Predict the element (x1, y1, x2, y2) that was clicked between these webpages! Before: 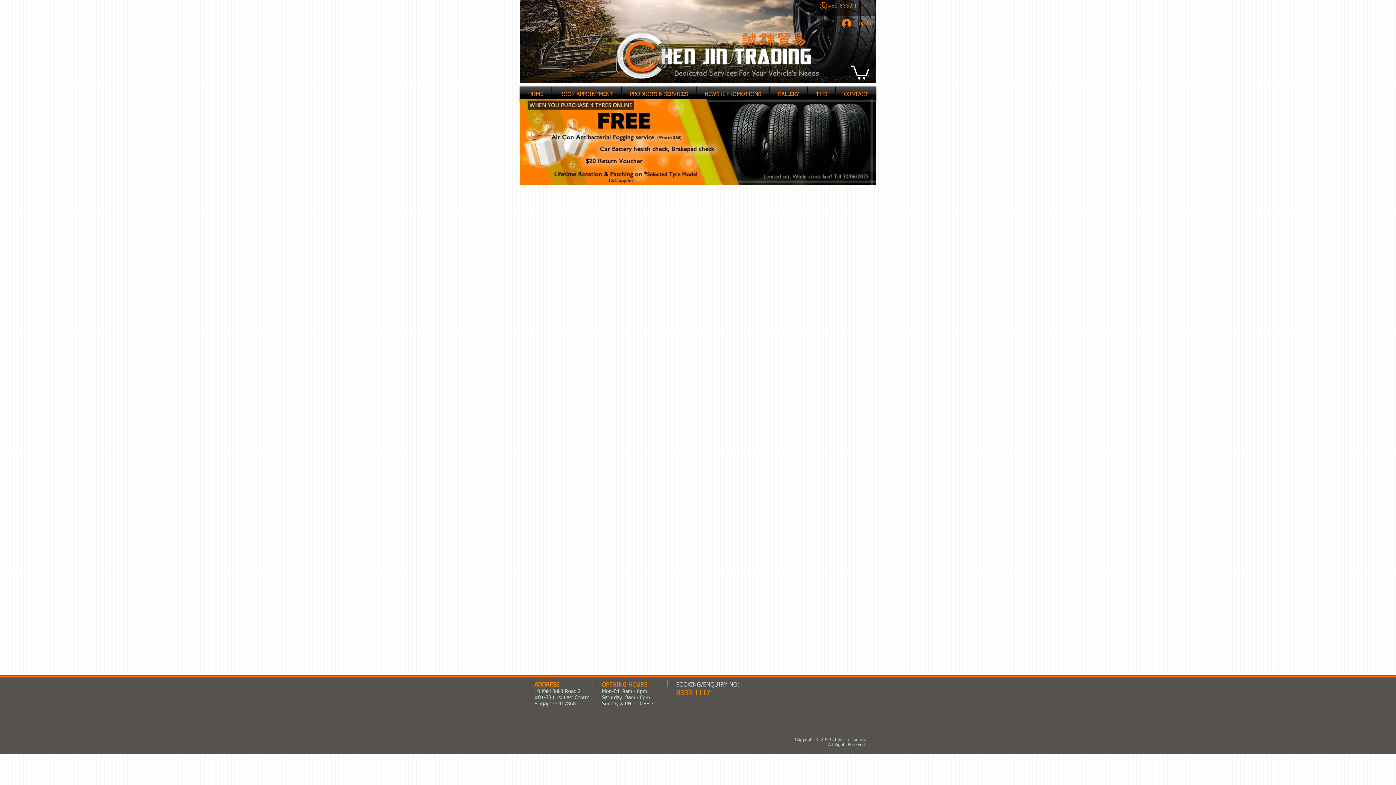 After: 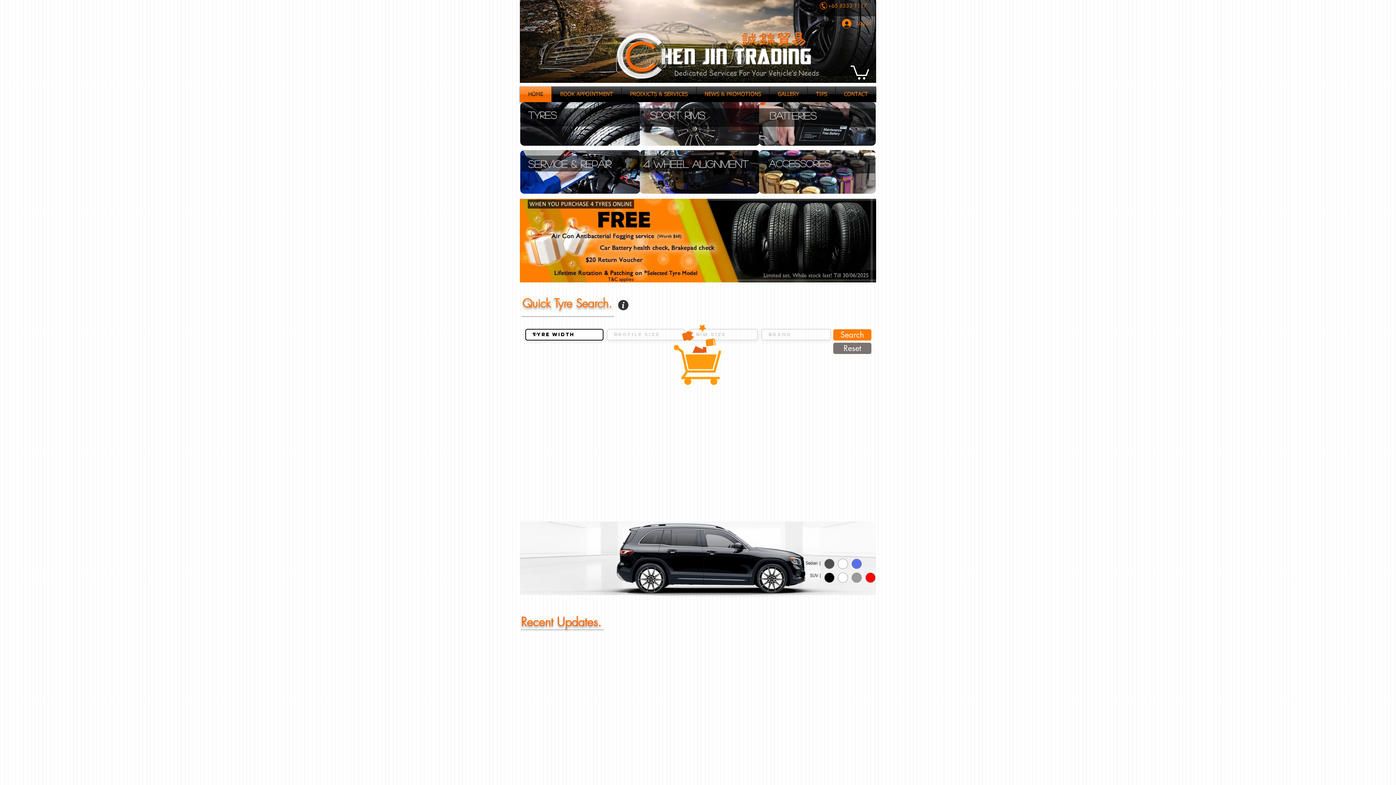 Action: bbox: (520, 86, 551, 102) label: HOME